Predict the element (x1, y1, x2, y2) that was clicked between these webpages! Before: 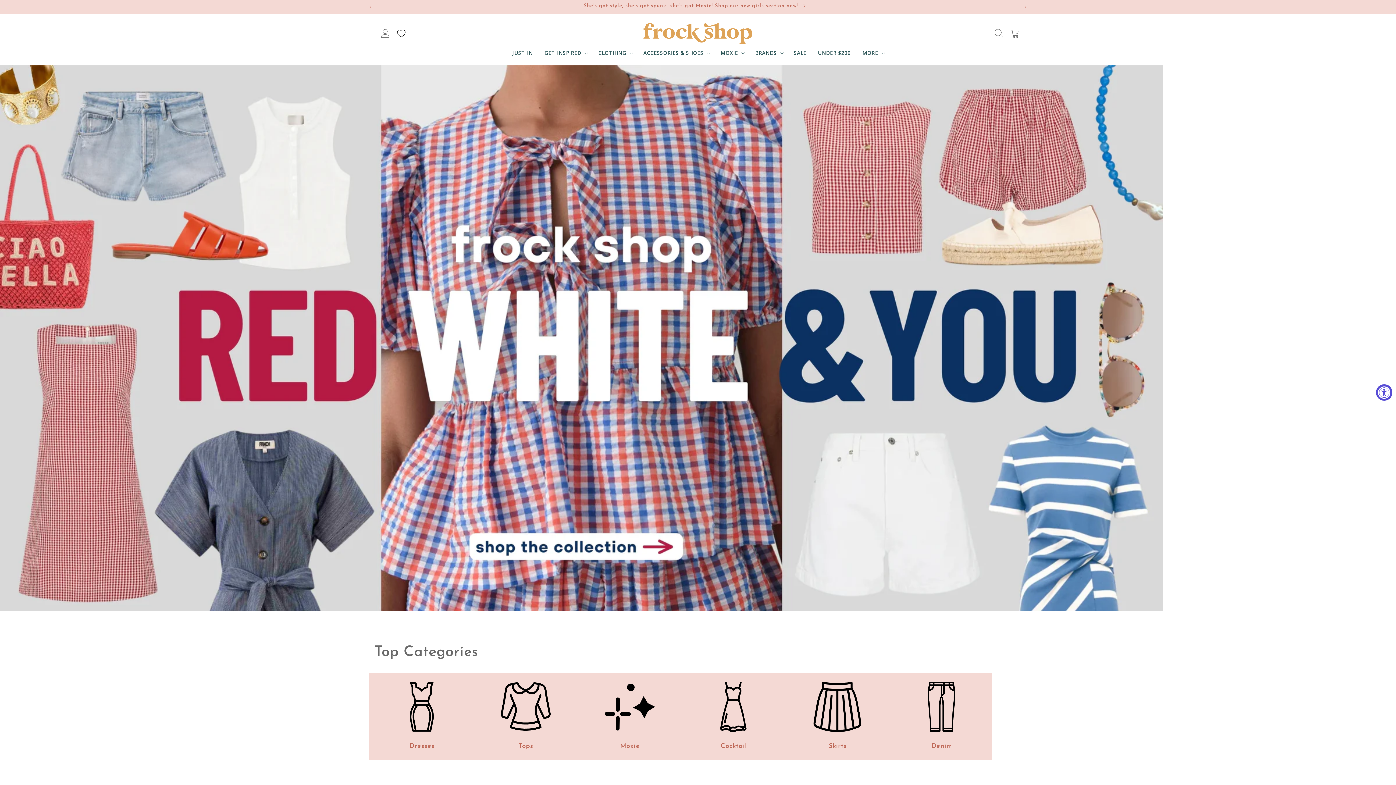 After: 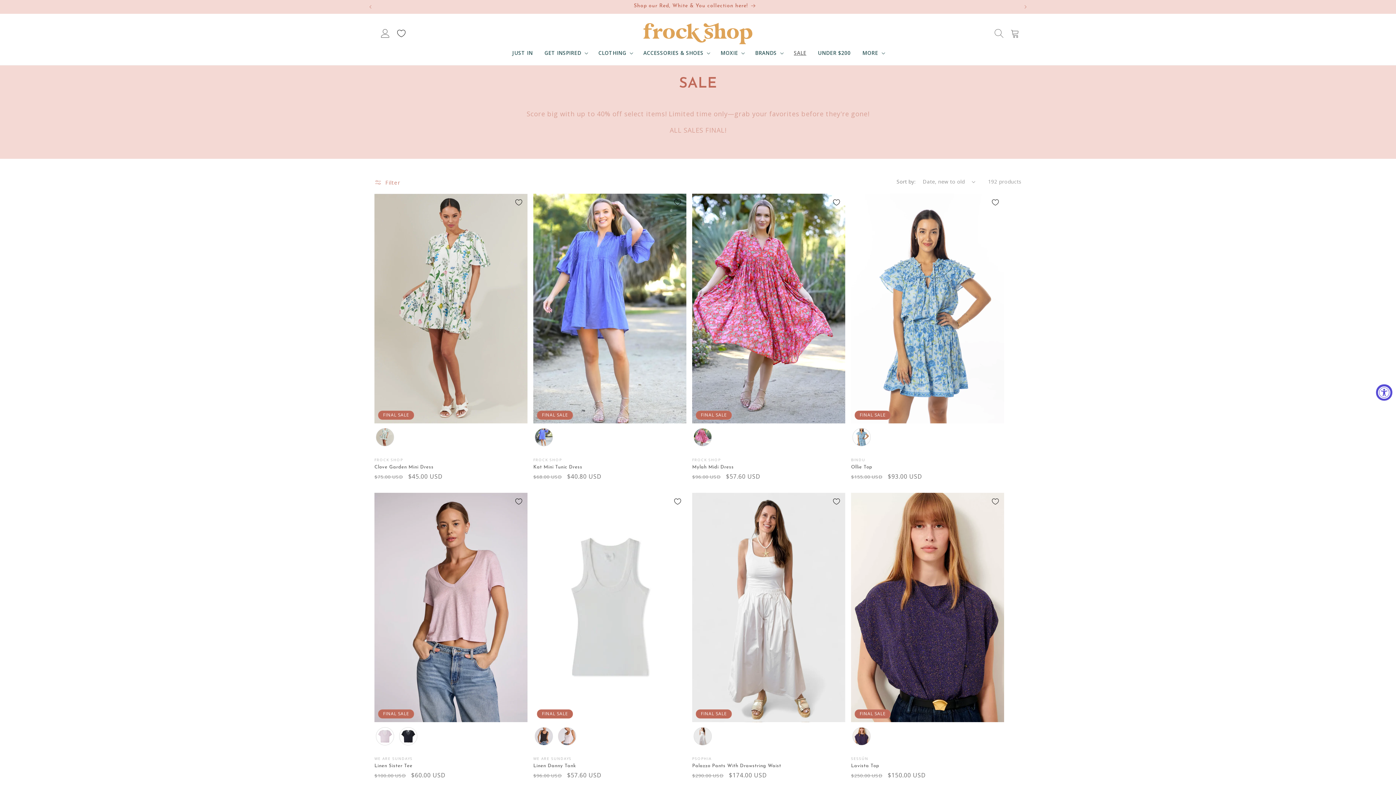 Action: label: SALE bbox: (787, 47, 812, 59)